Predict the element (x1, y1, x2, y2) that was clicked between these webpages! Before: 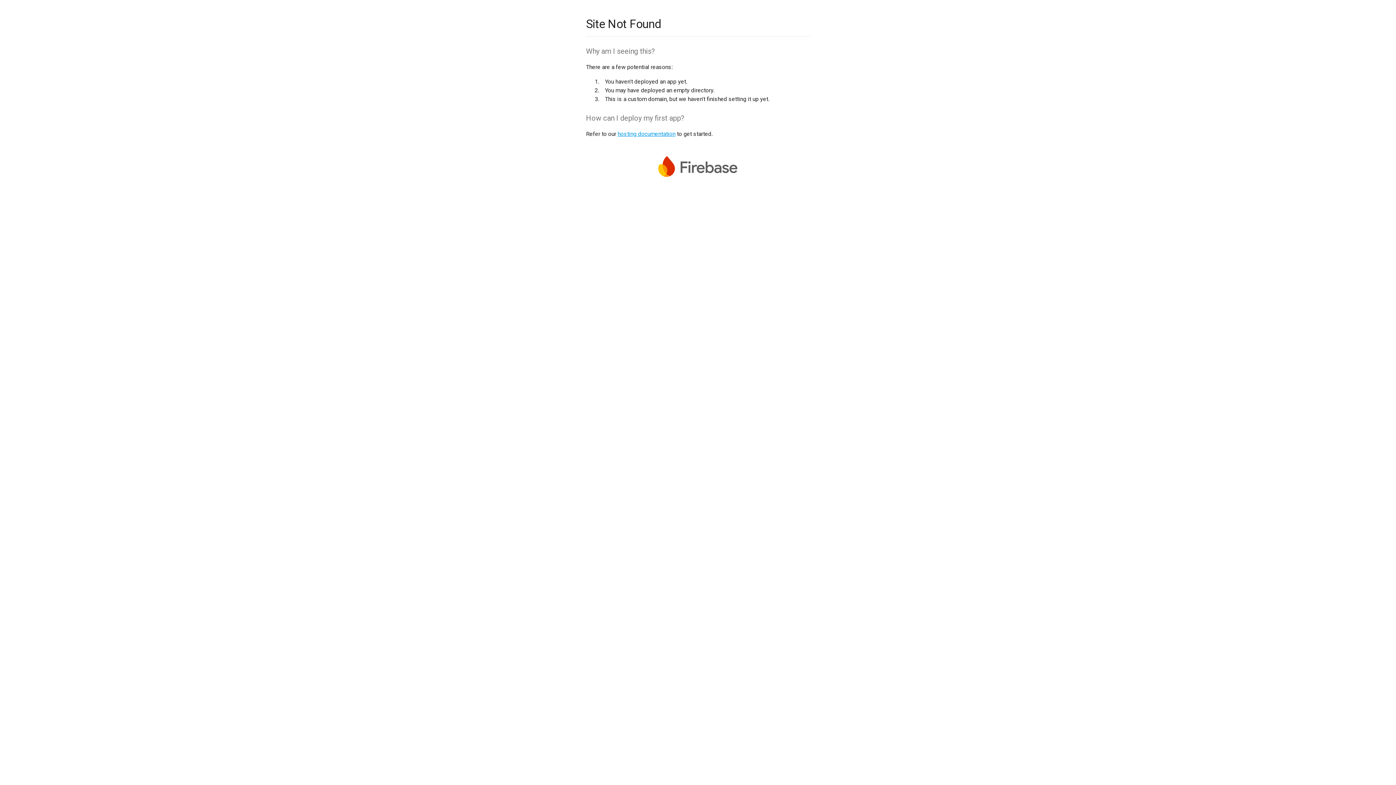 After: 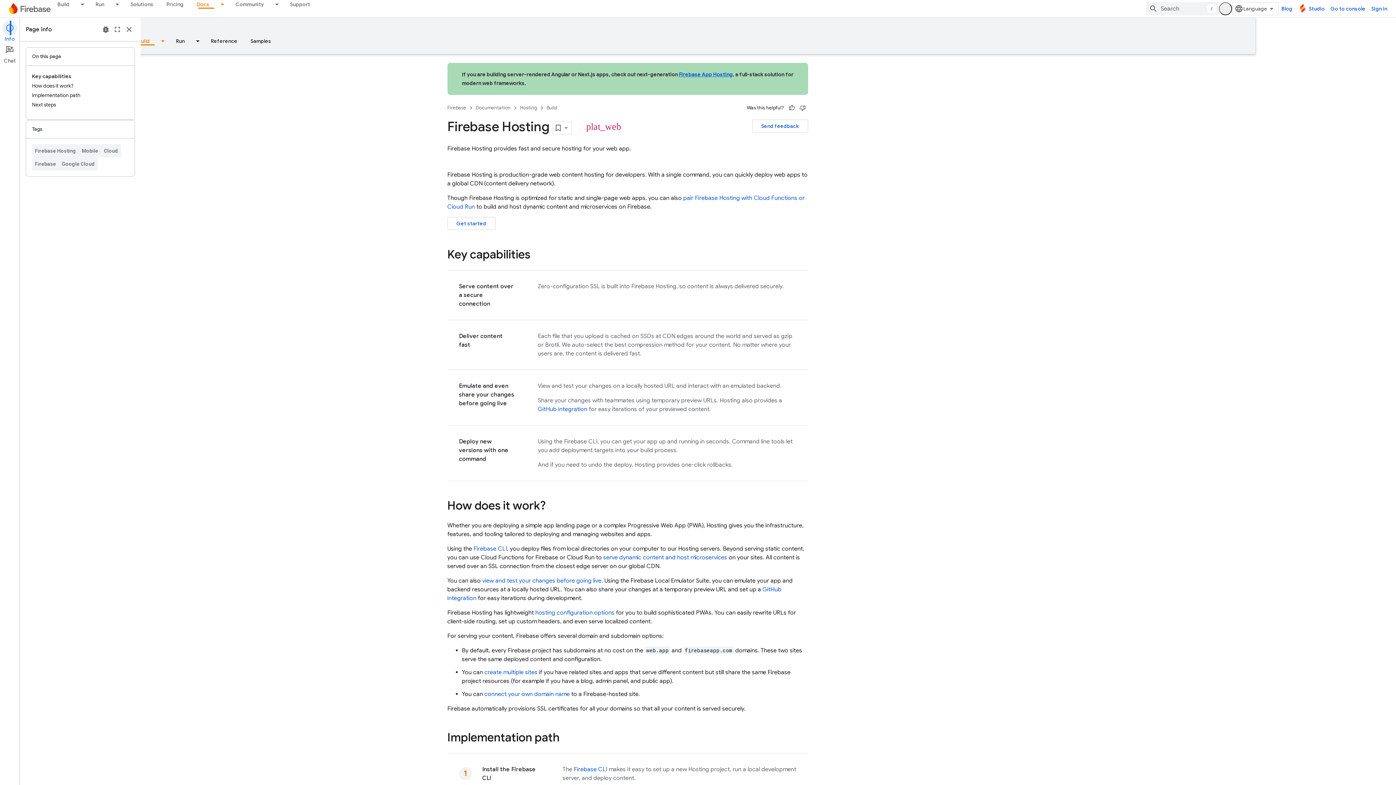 Action: label: hosting documentation bbox: (617, 130, 675, 137)